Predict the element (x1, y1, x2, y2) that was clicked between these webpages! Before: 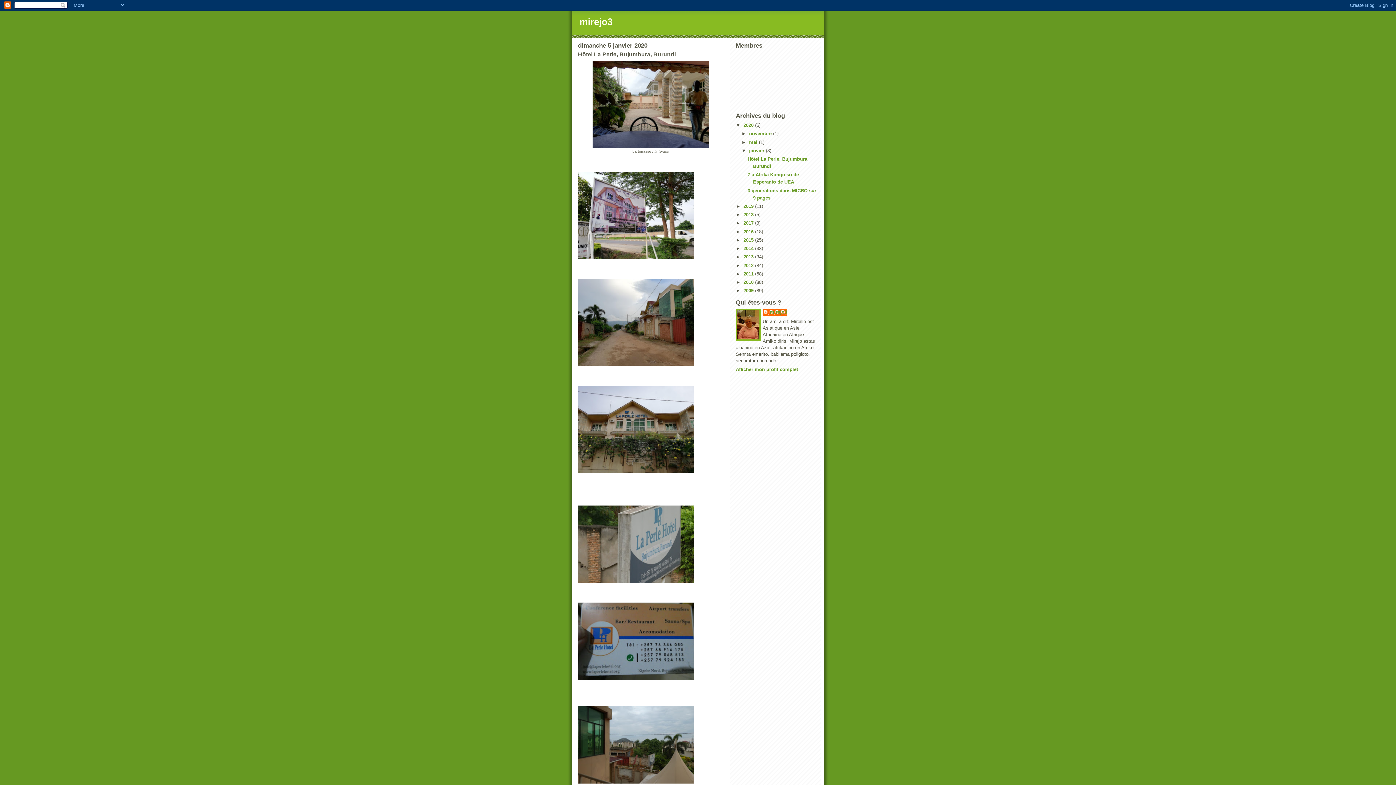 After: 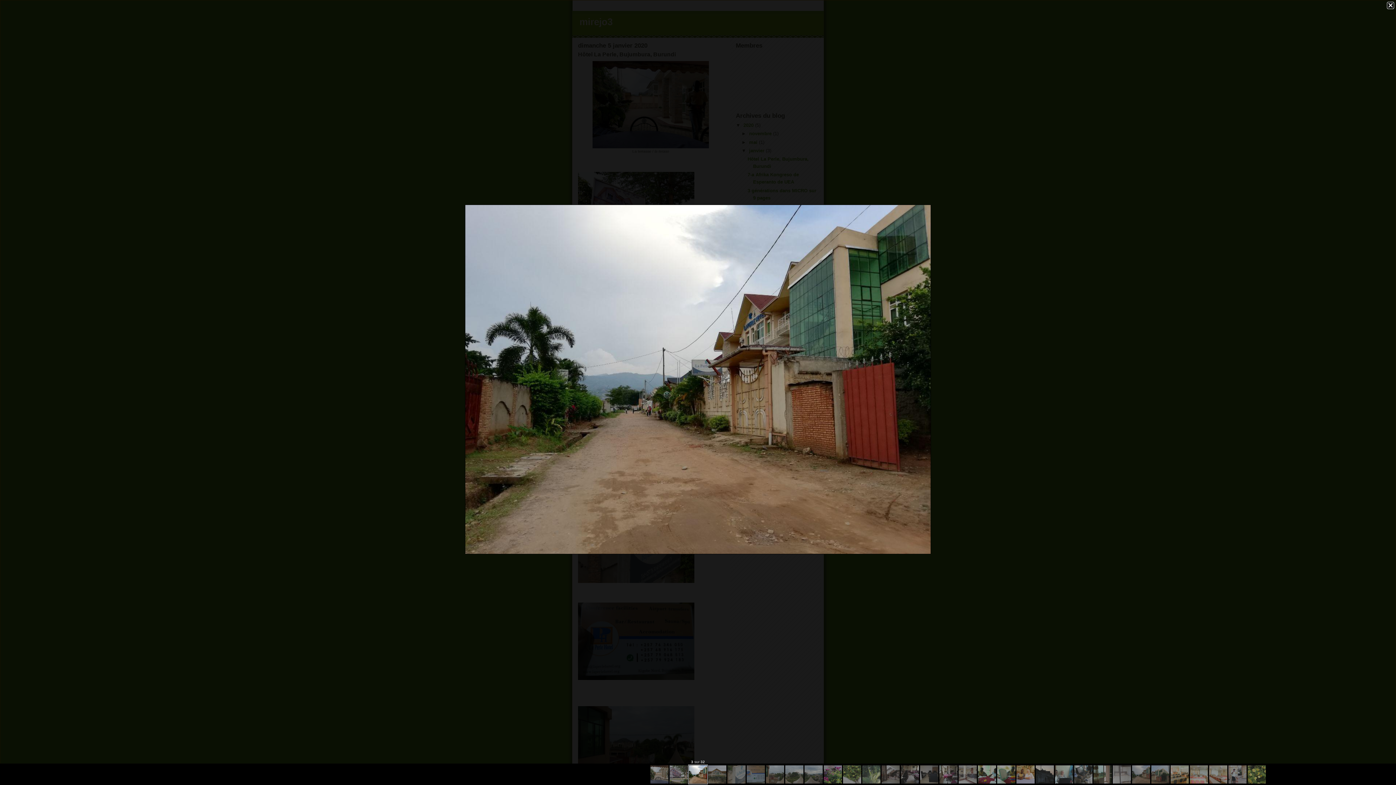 Action: bbox: (578, 278, 723, 366)